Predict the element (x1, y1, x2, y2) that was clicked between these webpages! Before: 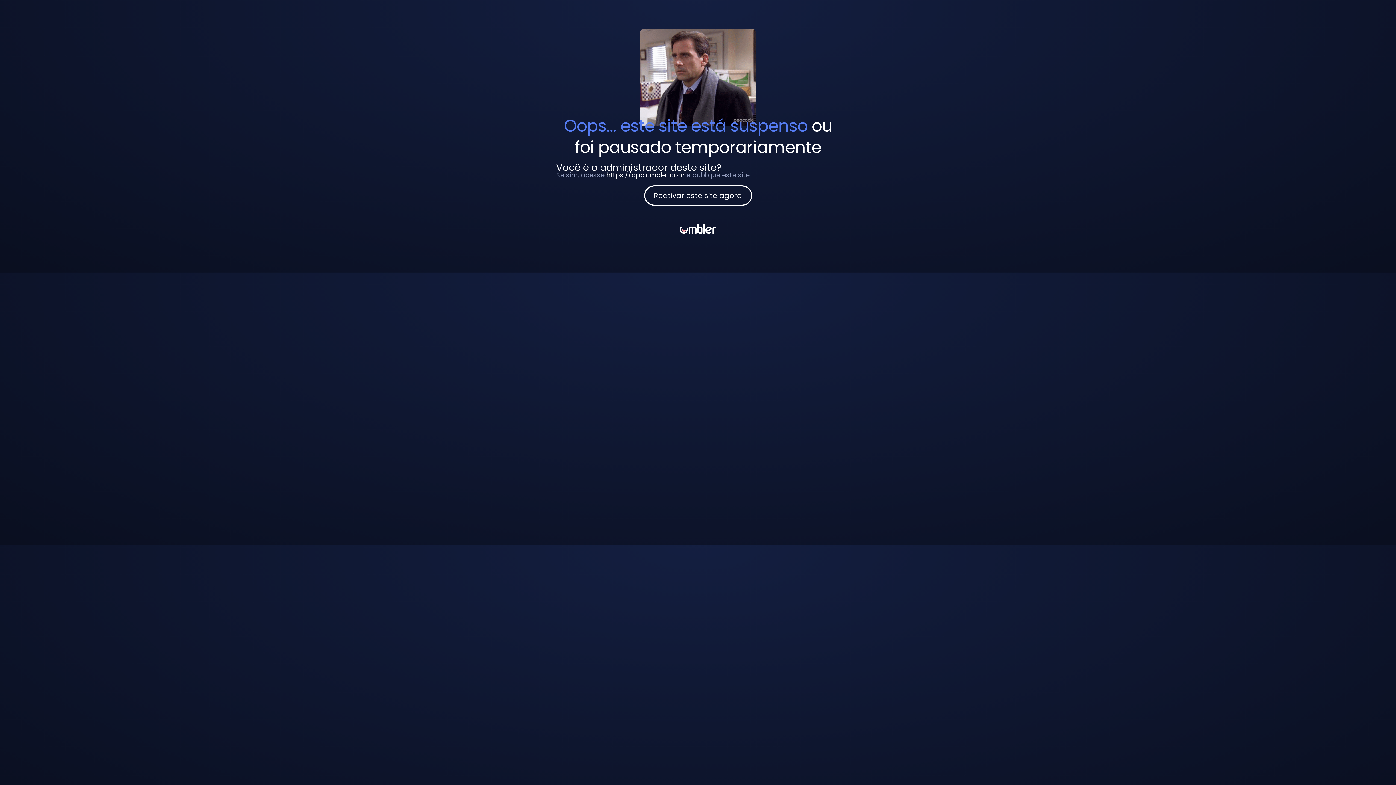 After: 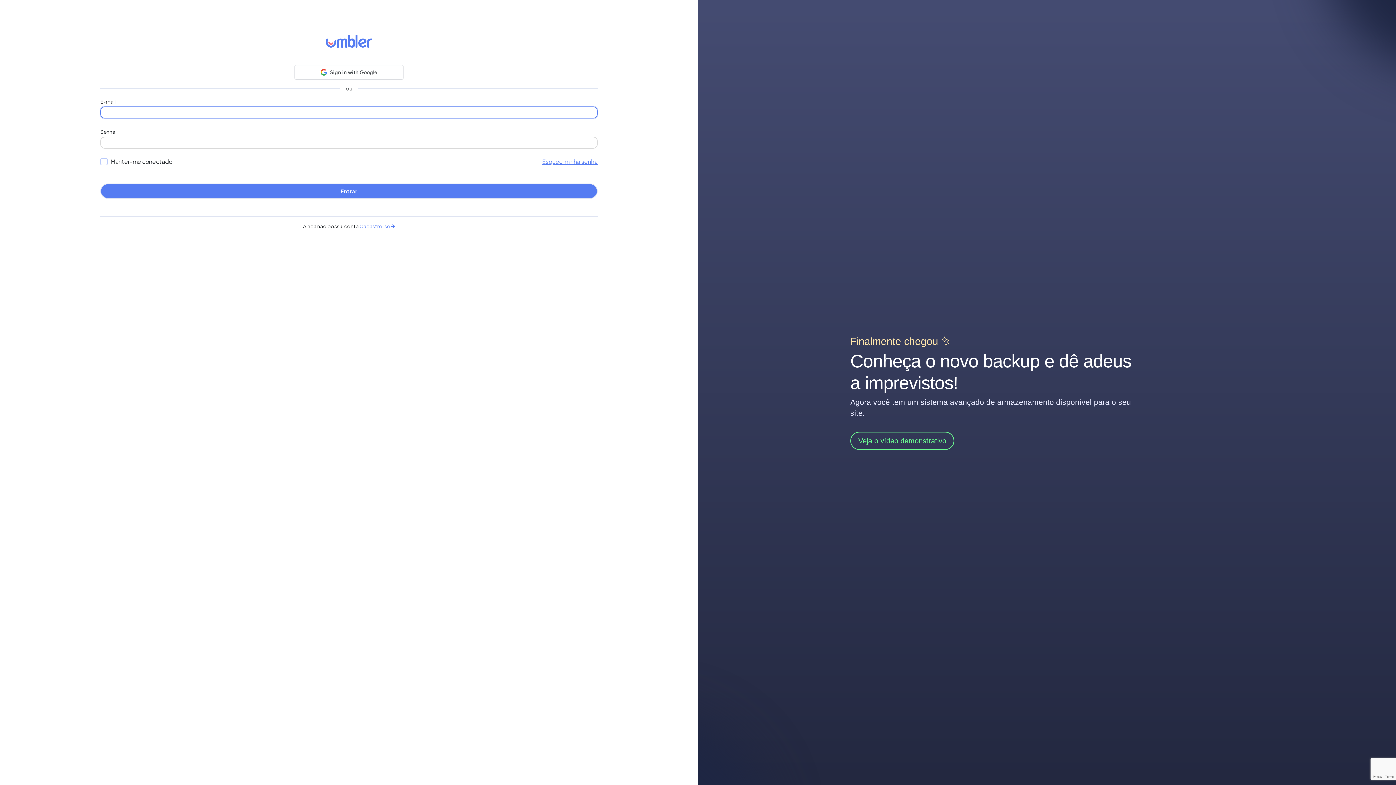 Action: bbox: (680, 227, 716, 236)